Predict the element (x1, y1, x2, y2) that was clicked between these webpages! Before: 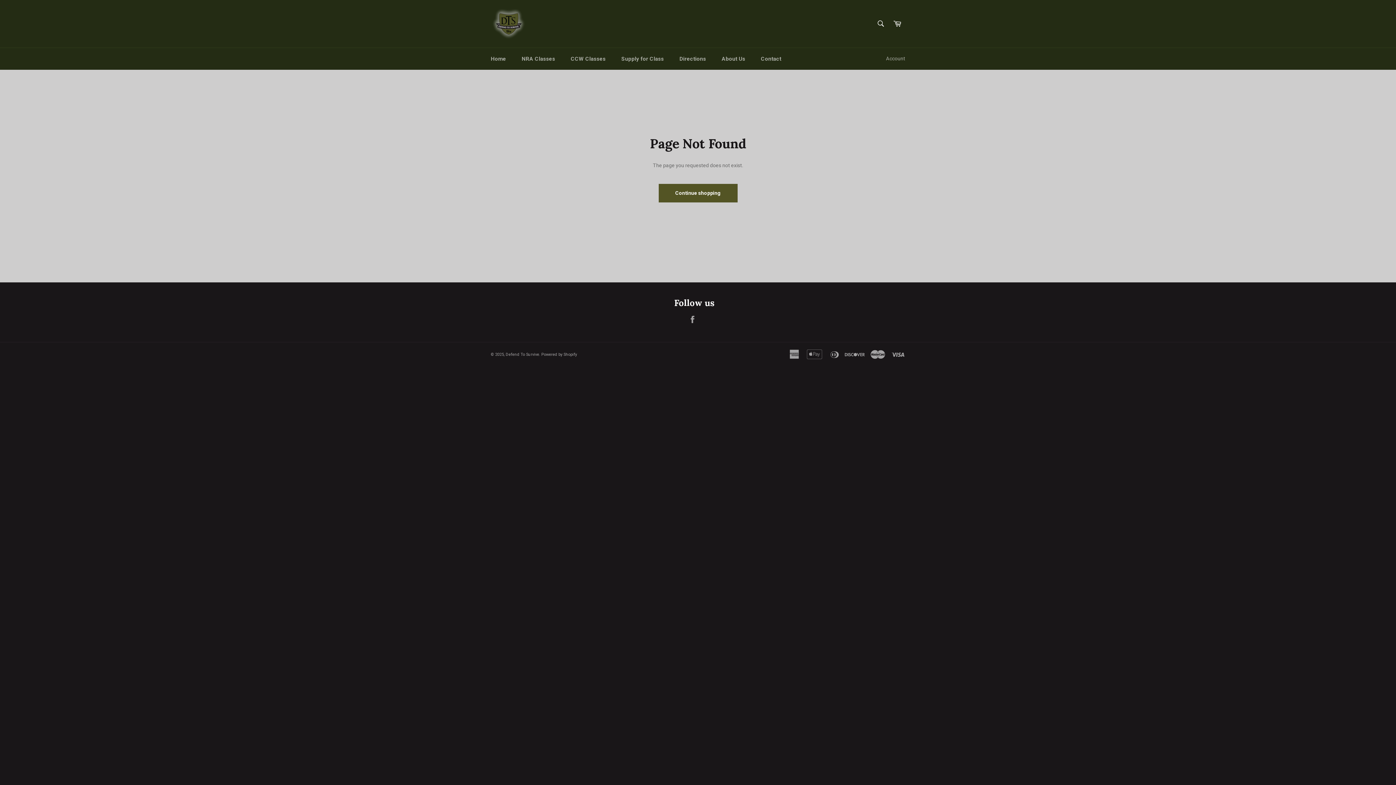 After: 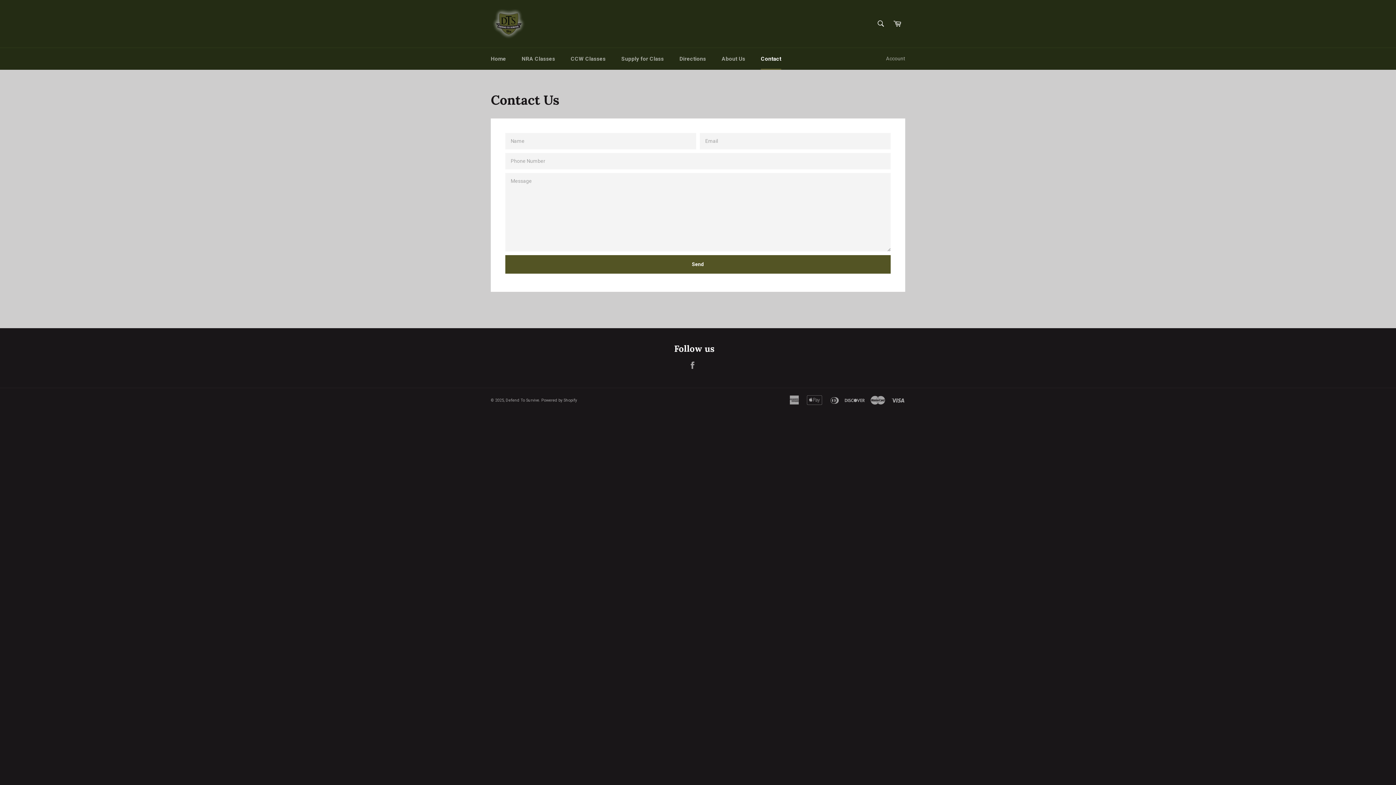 Action: label: Contact bbox: (753, 48, 788, 69)